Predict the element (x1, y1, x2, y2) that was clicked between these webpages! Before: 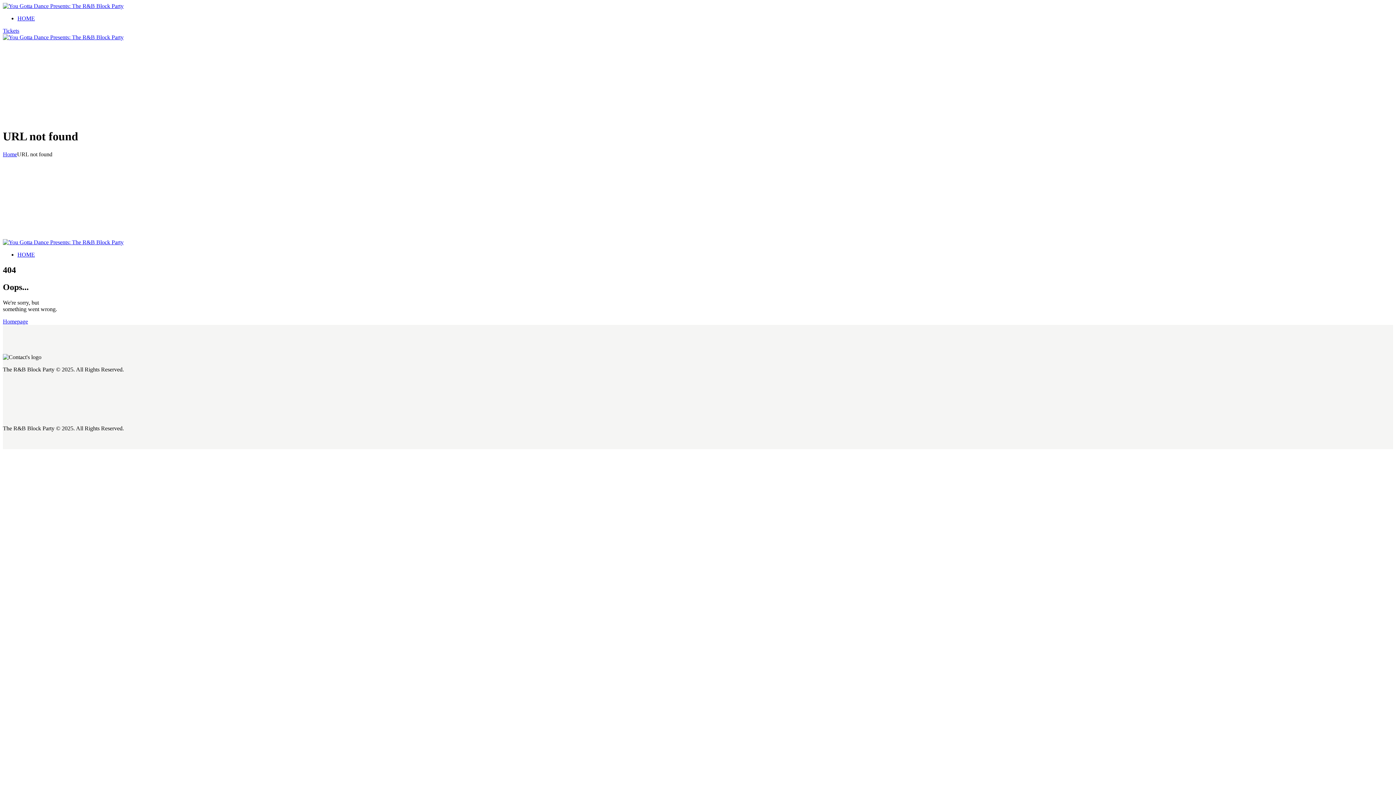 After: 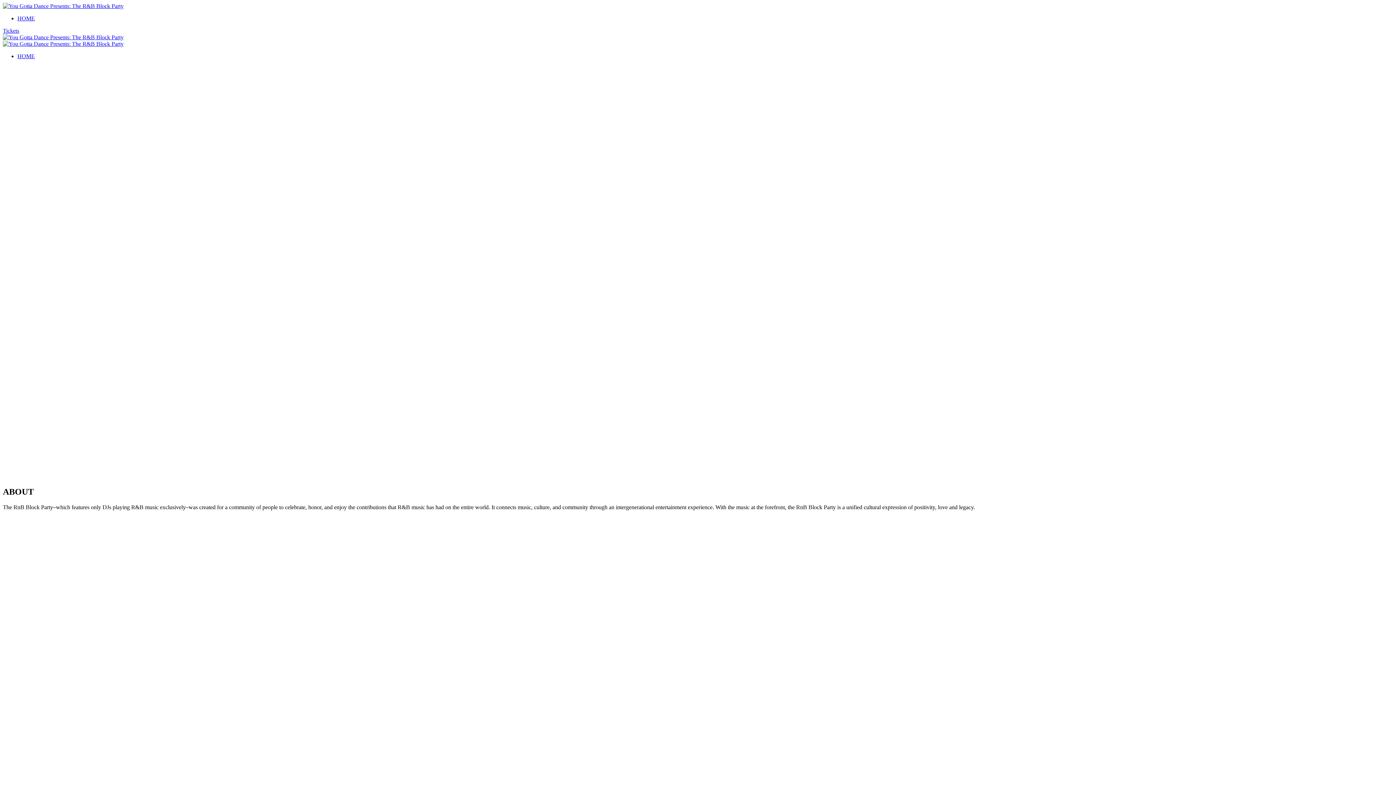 Action: bbox: (2, 239, 123, 245)